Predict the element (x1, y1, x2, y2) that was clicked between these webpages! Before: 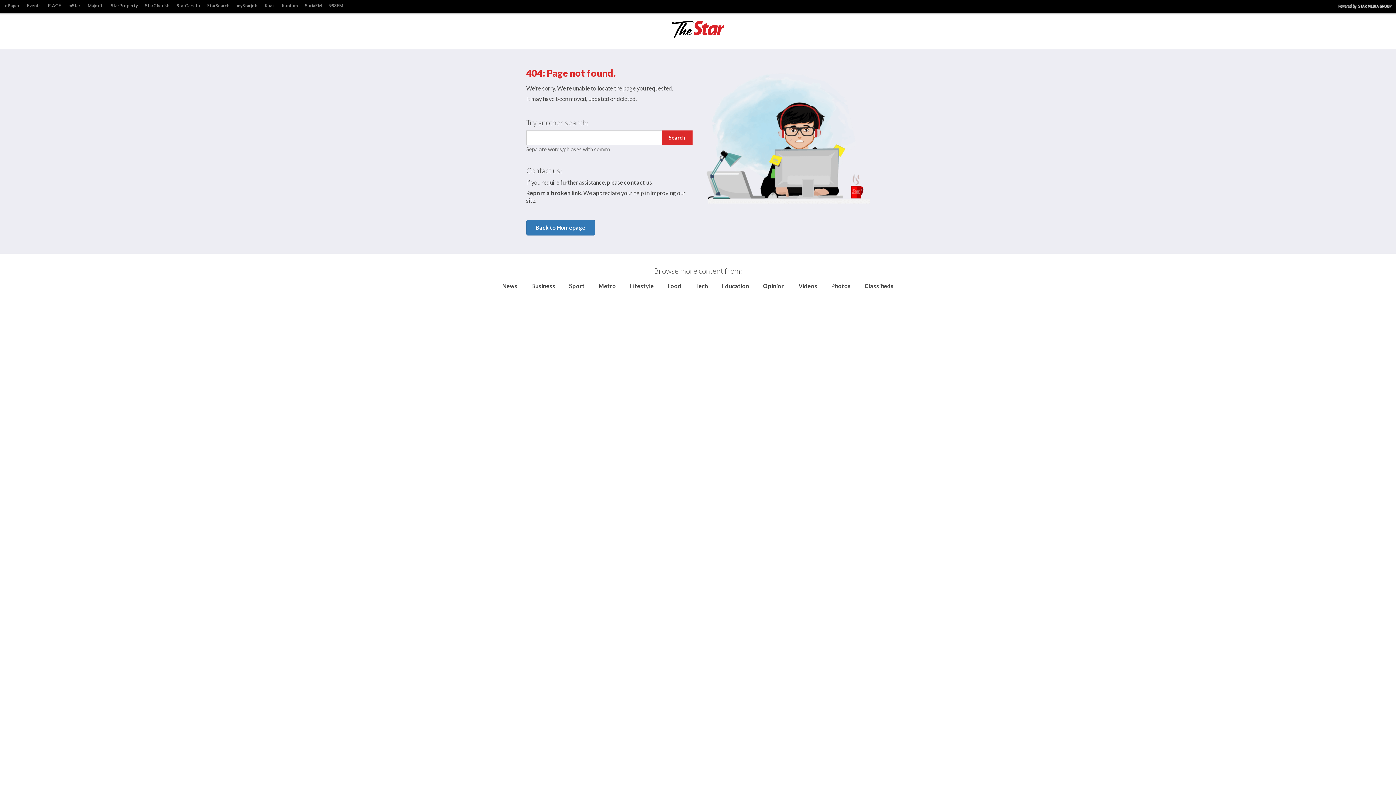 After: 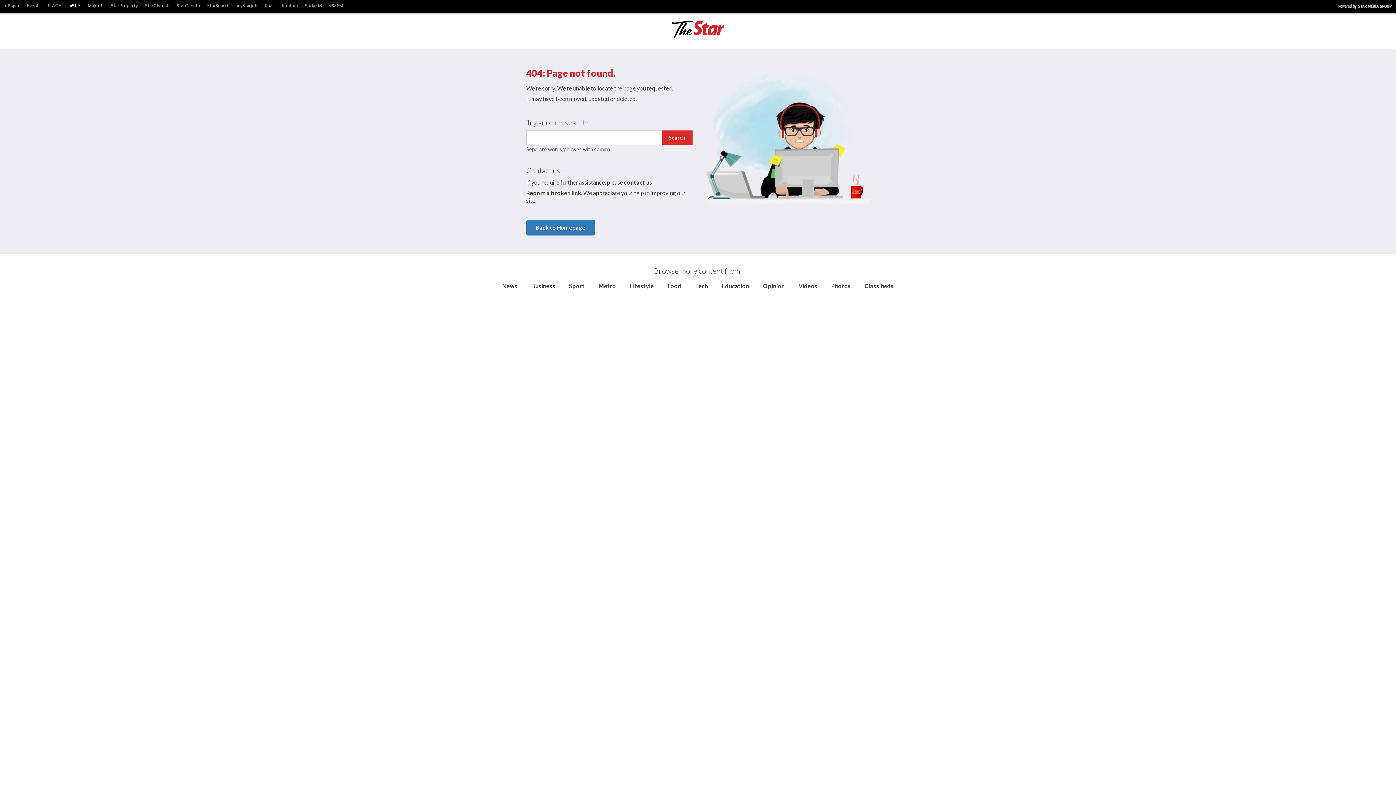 Action: label: mStar bbox: (64, 1, 84, 10)